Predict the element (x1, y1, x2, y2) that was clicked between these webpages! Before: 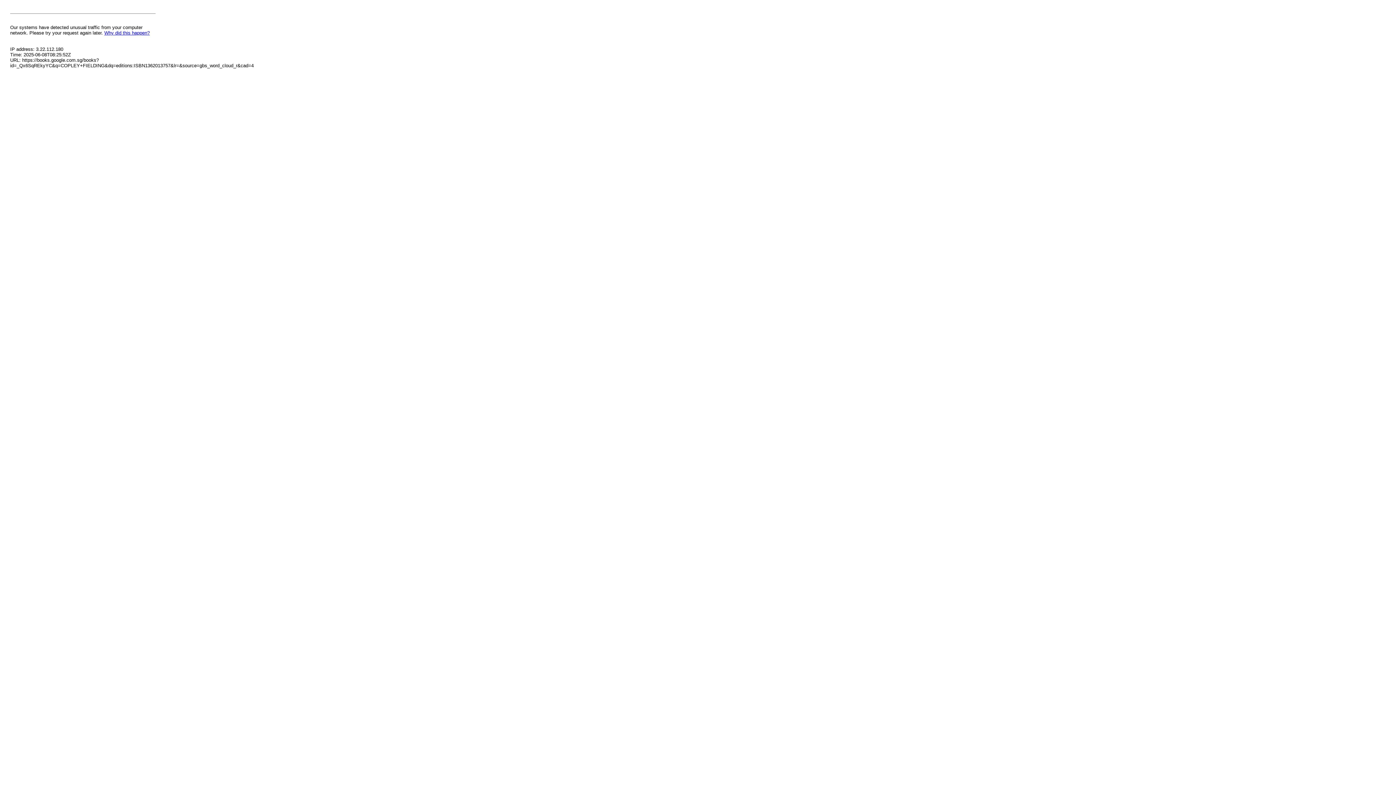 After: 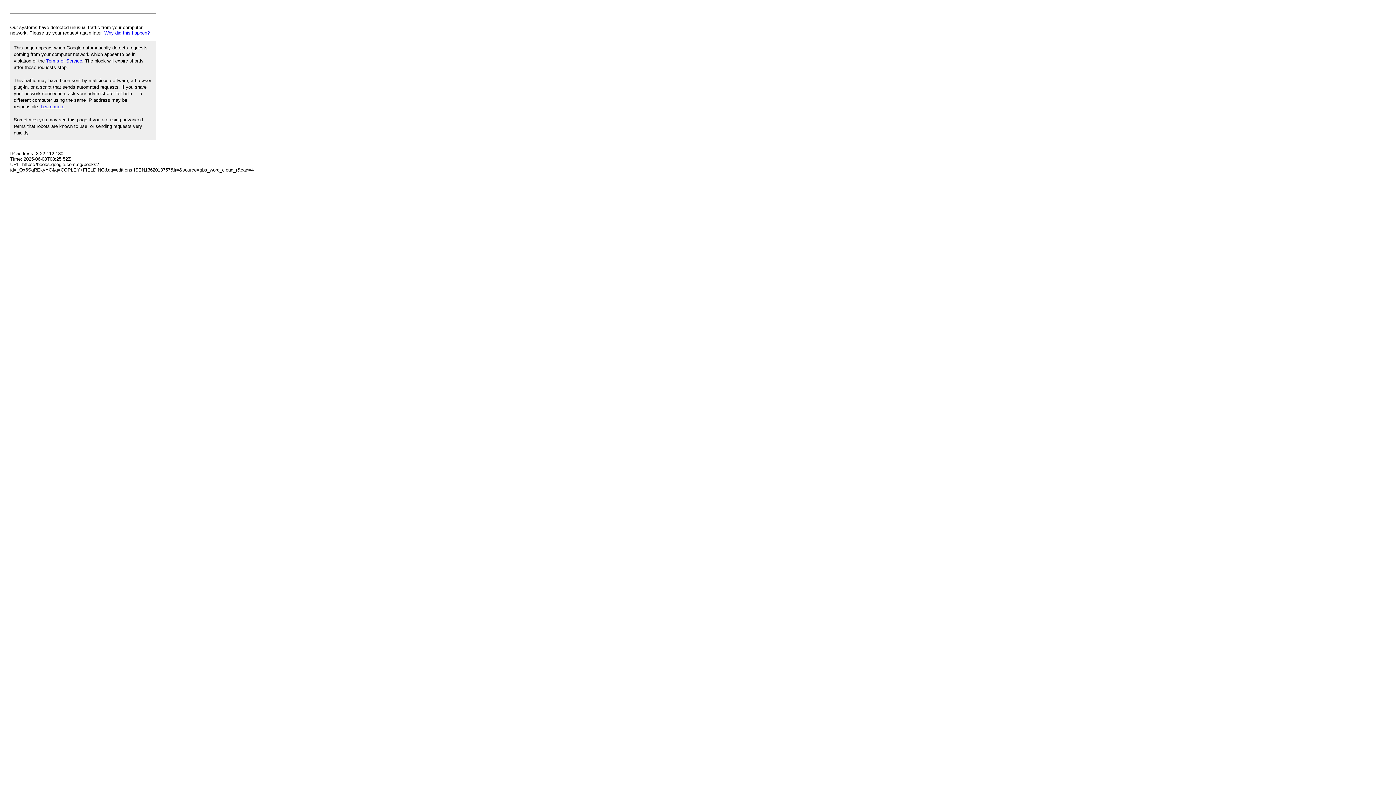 Action: label: Why did this happen? bbox: (104, 30, 149, 35)